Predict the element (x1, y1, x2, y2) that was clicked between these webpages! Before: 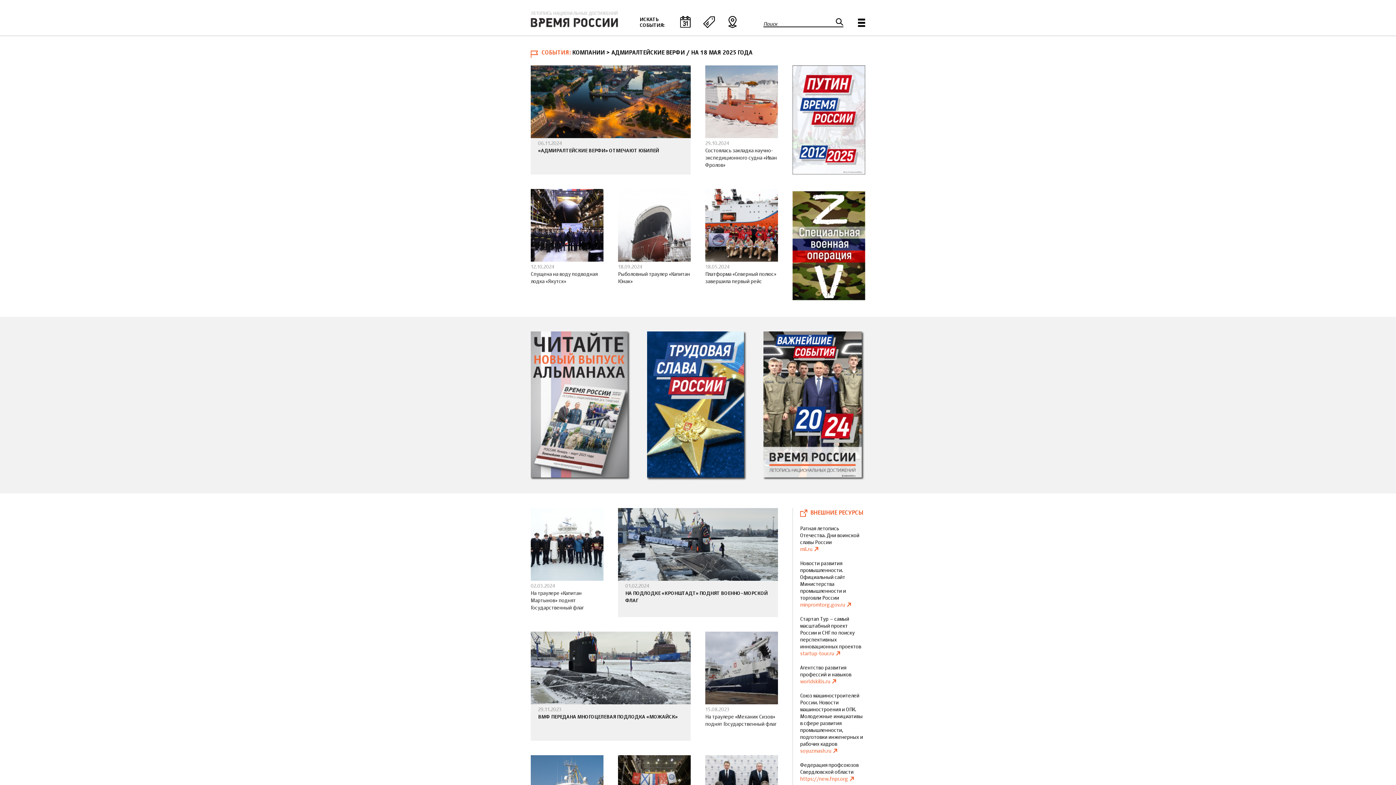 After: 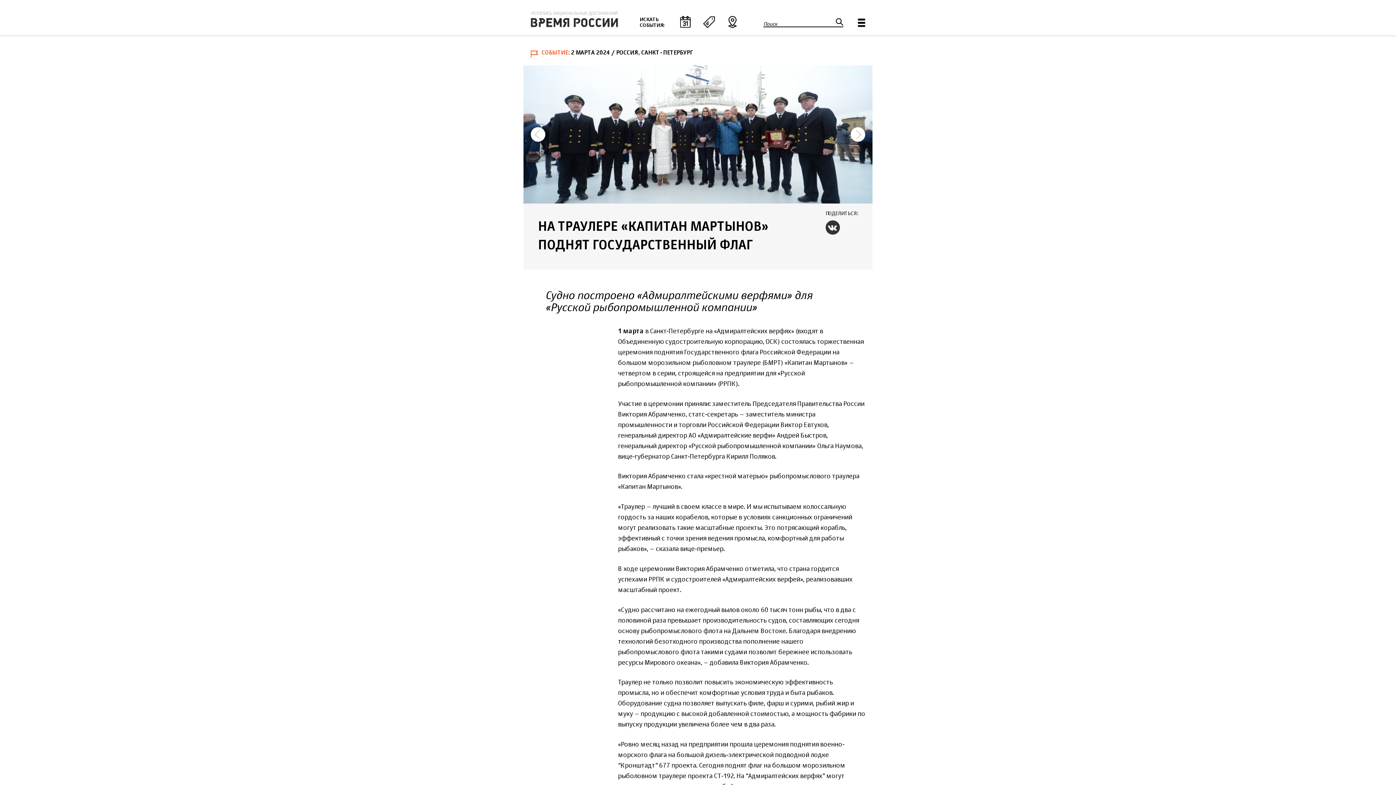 Action: bbox: (530, 581, 603, 617) label: 02.03.2024
На траулере «Капитан Мартынов» поднят Государственный флаг